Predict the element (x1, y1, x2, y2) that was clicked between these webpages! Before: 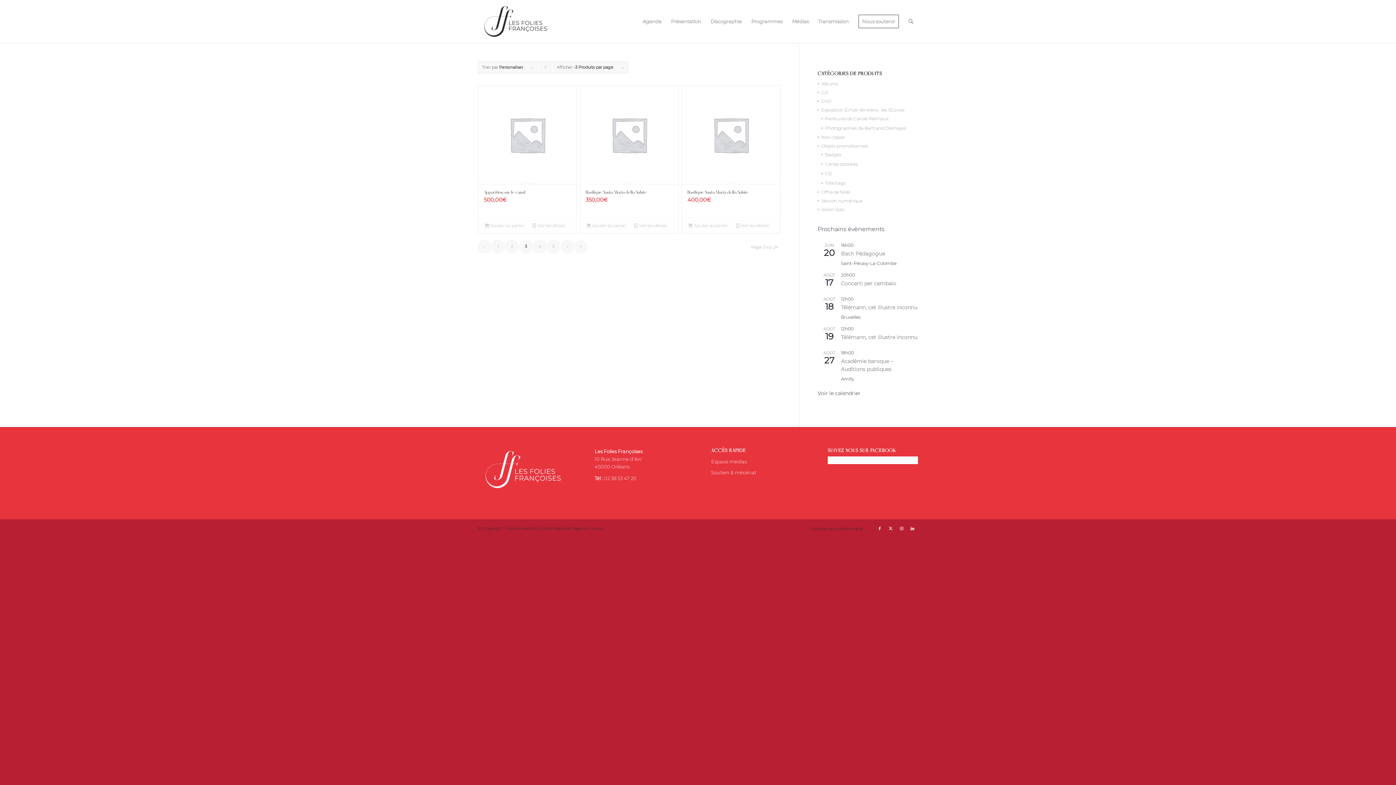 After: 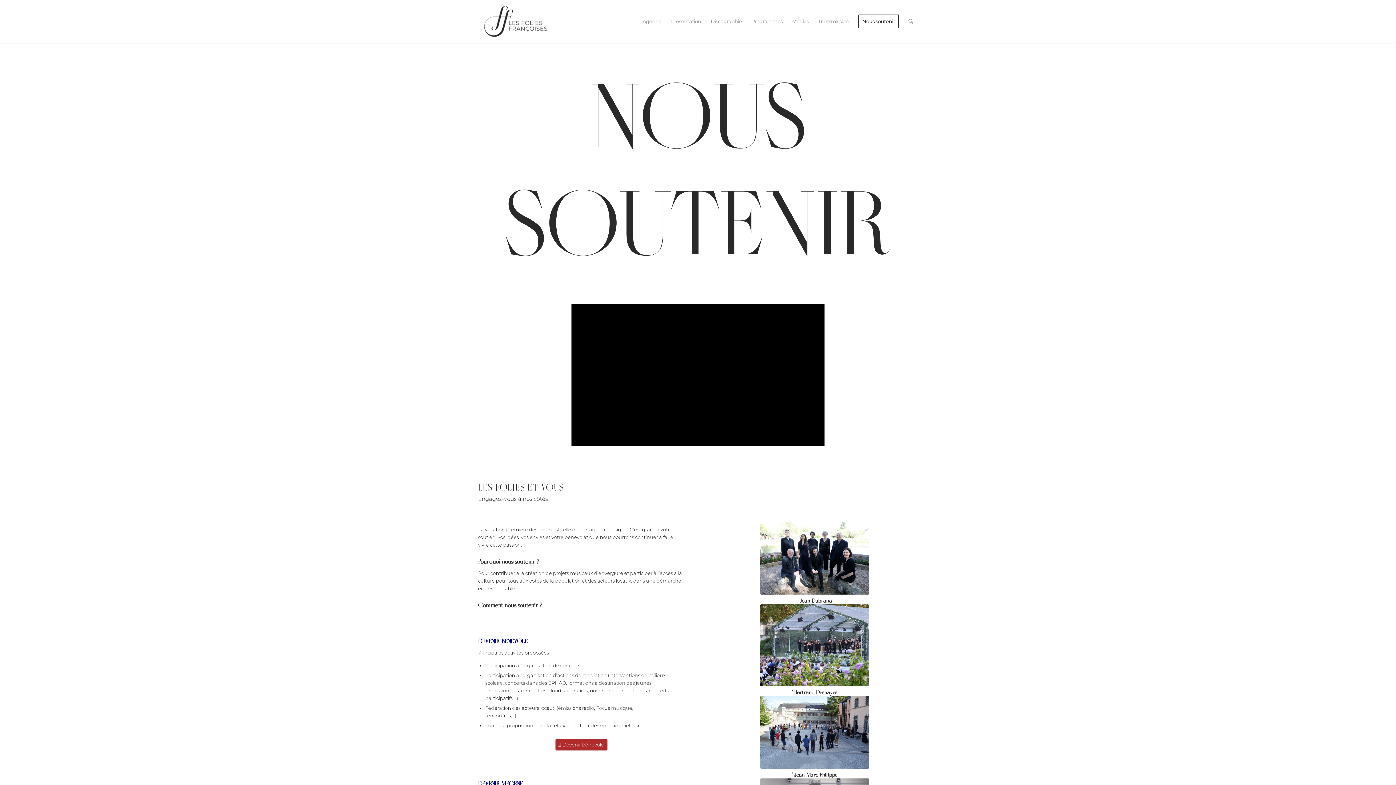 Action: bbox: (853, 0, 903, 42) label: Nous soutenir